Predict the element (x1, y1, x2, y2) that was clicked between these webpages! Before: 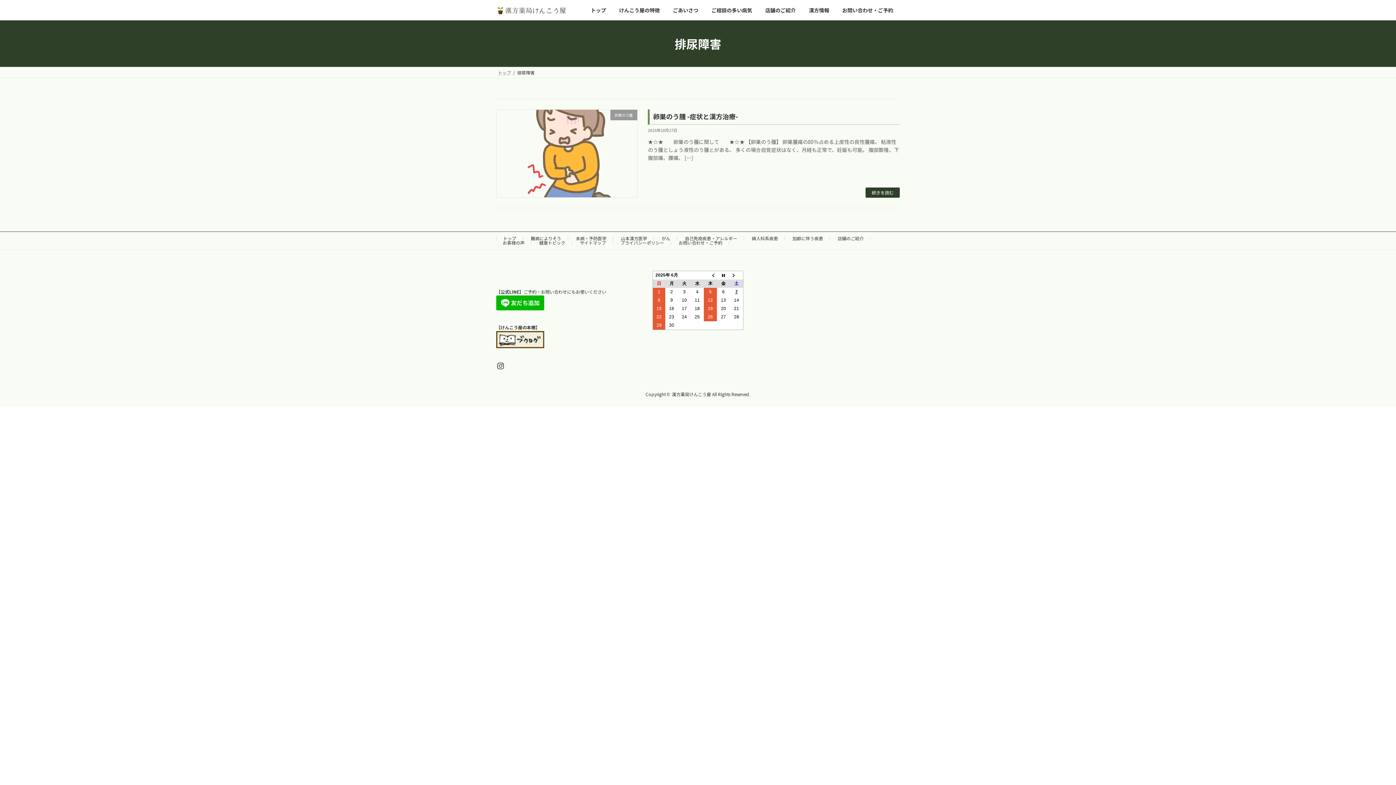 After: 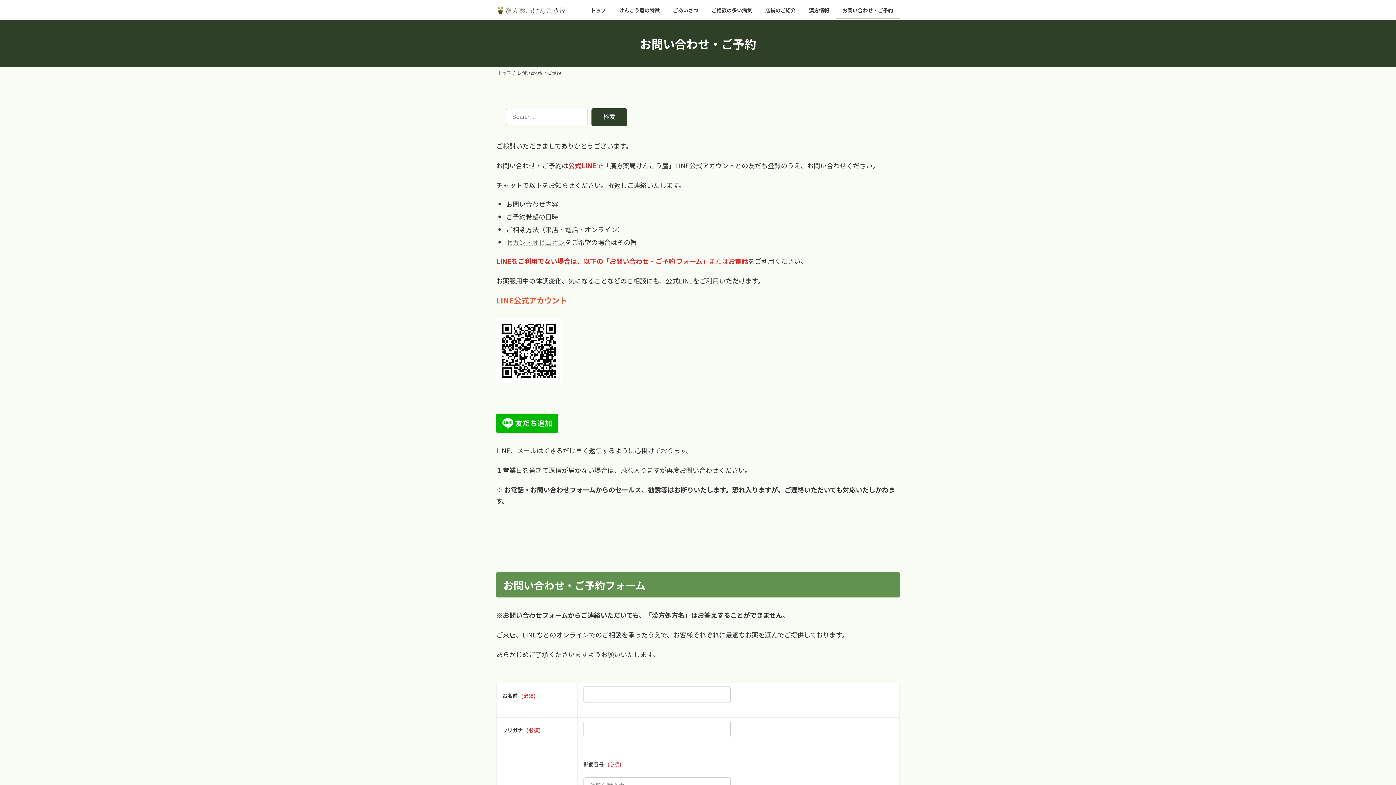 Action: label: お問い合わせ・ご予約 bbox: (678, 239, 722, 245)